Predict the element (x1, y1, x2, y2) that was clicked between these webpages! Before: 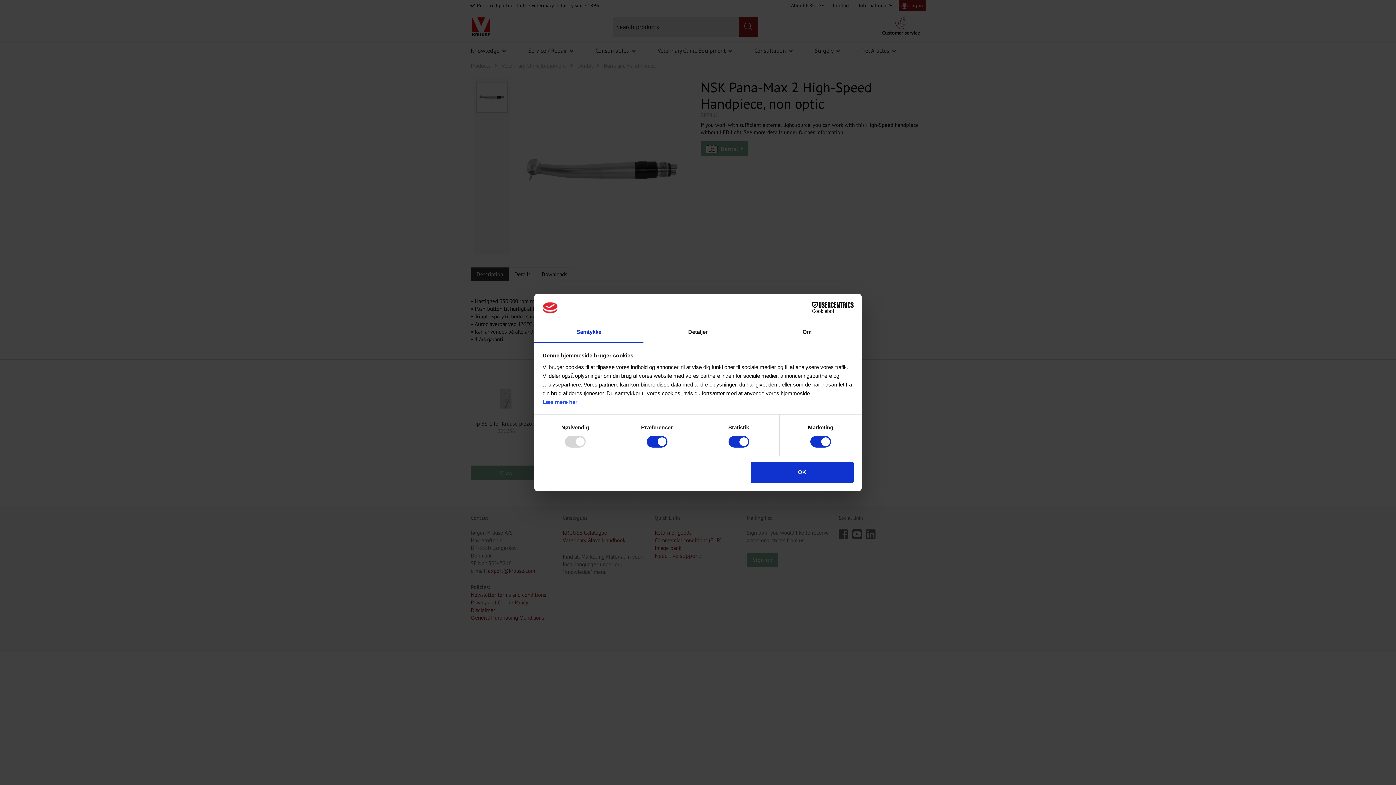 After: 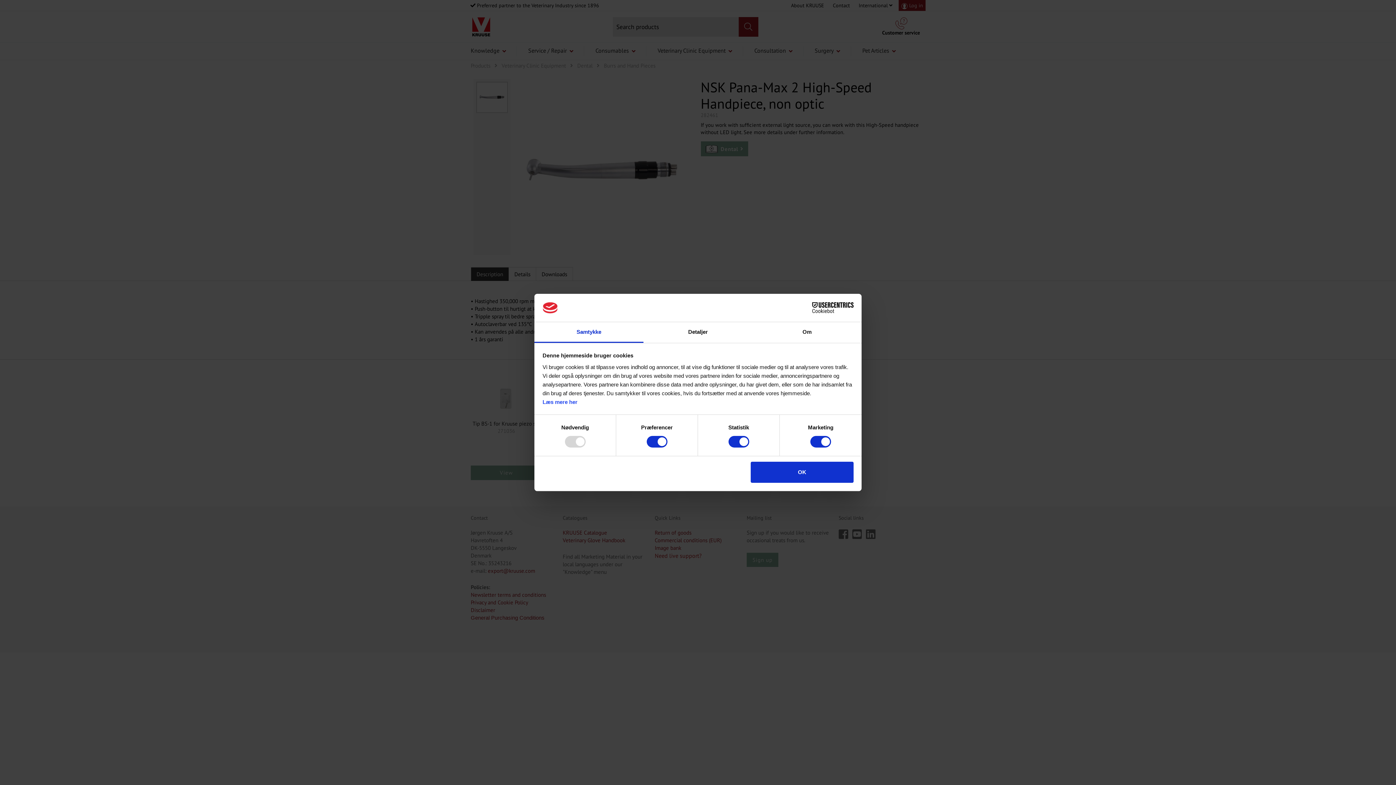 Action: bbox: (534, 322, 643, 343) label: Samtykke